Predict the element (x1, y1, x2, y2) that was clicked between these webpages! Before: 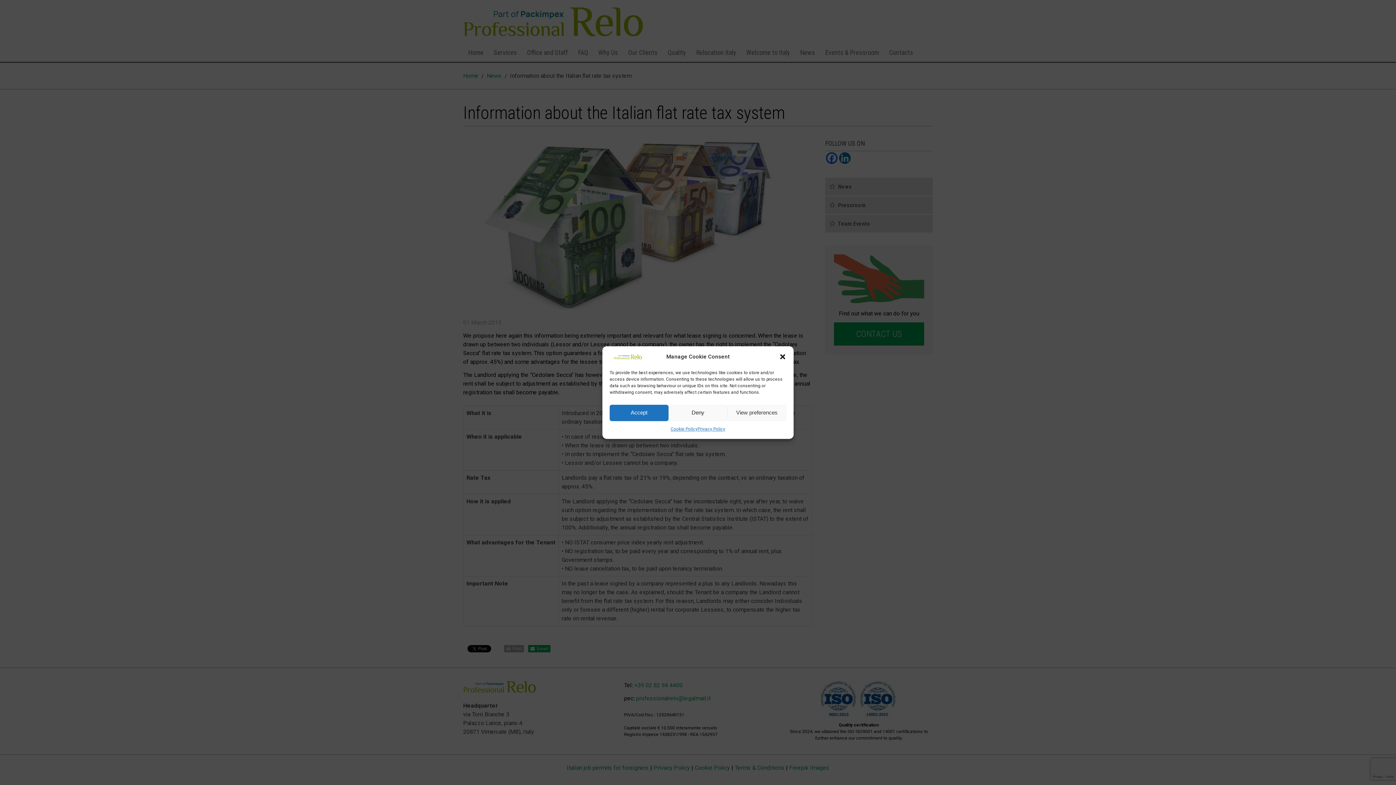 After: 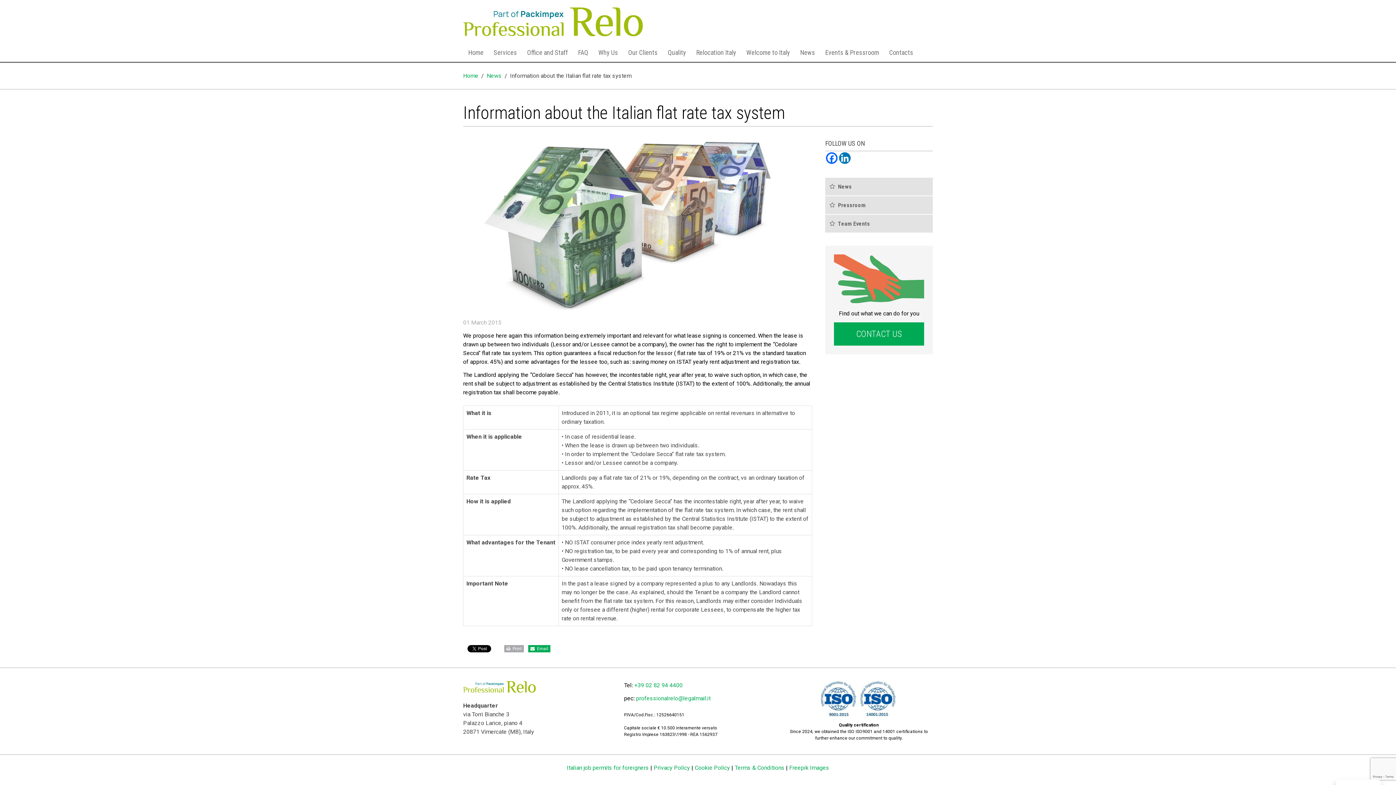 Action: label: Close dialogue bbox: (779, 353, 786, 360)